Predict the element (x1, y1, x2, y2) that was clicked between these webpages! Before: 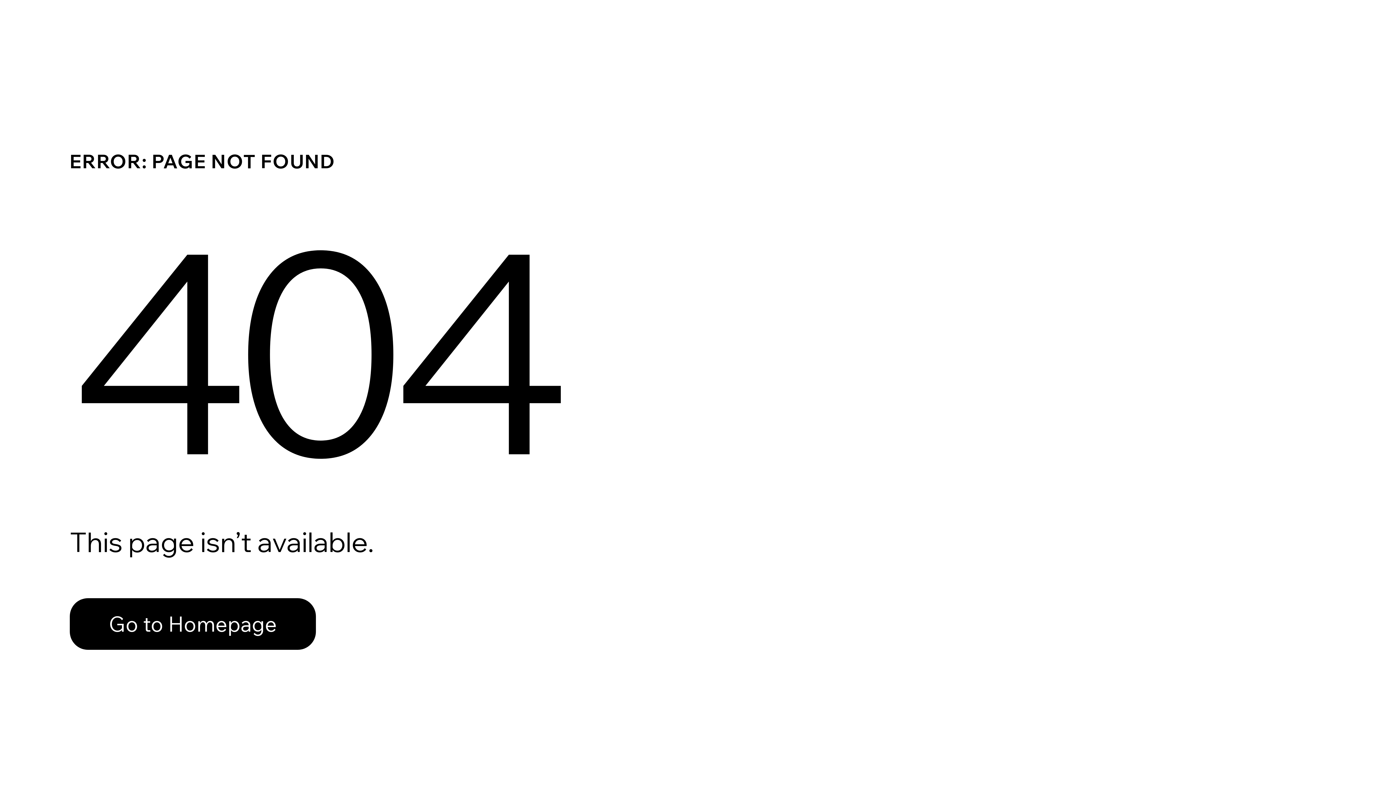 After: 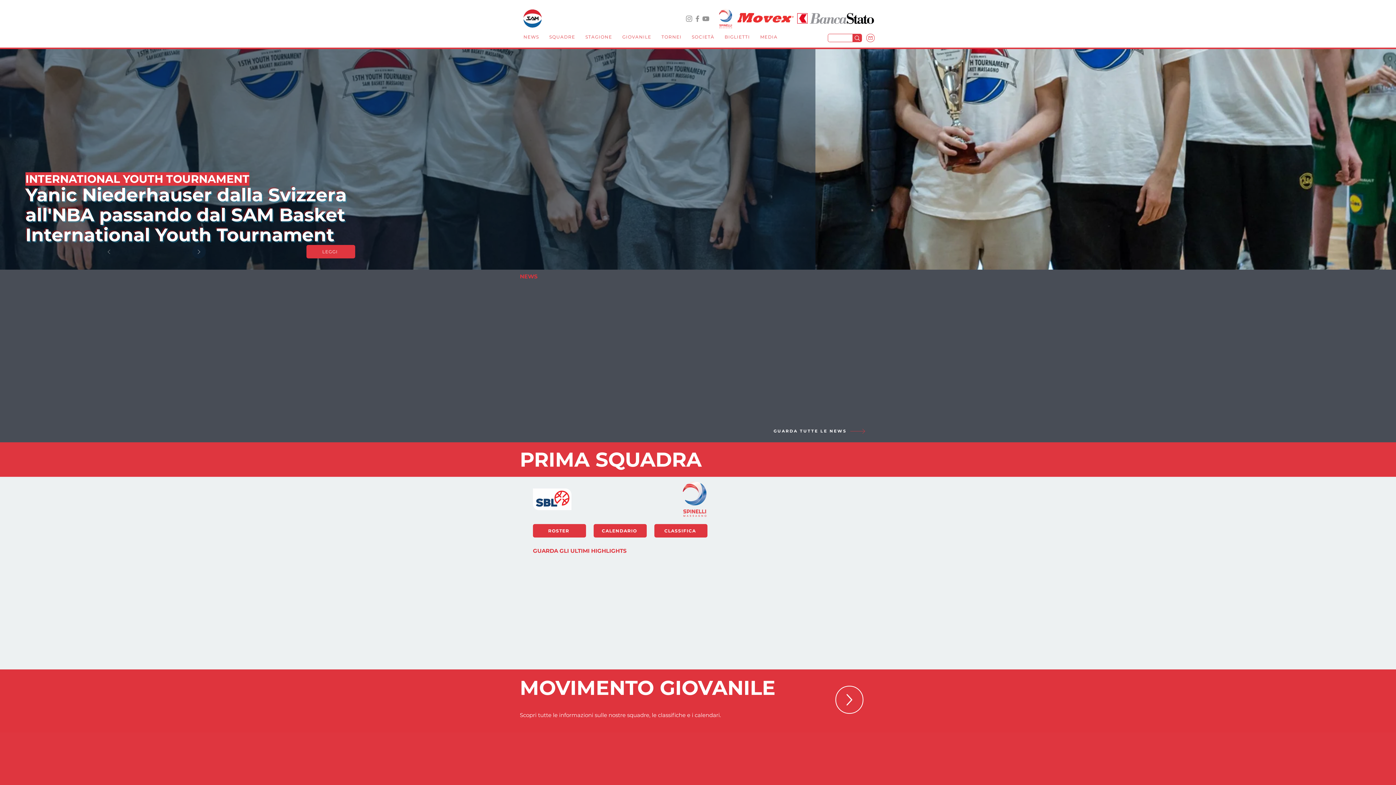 Action: label: Go to Homepage bbox: (69, 582, 768, 659)